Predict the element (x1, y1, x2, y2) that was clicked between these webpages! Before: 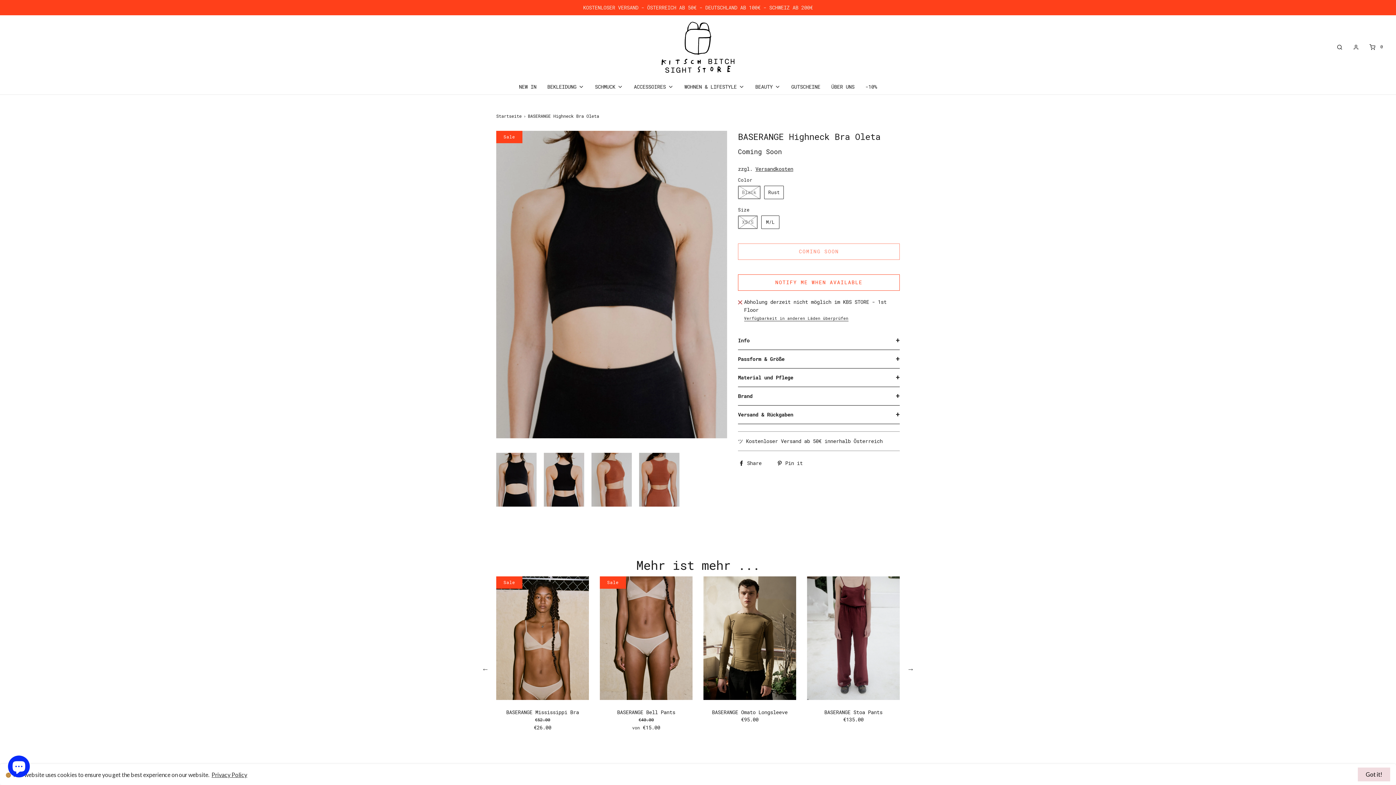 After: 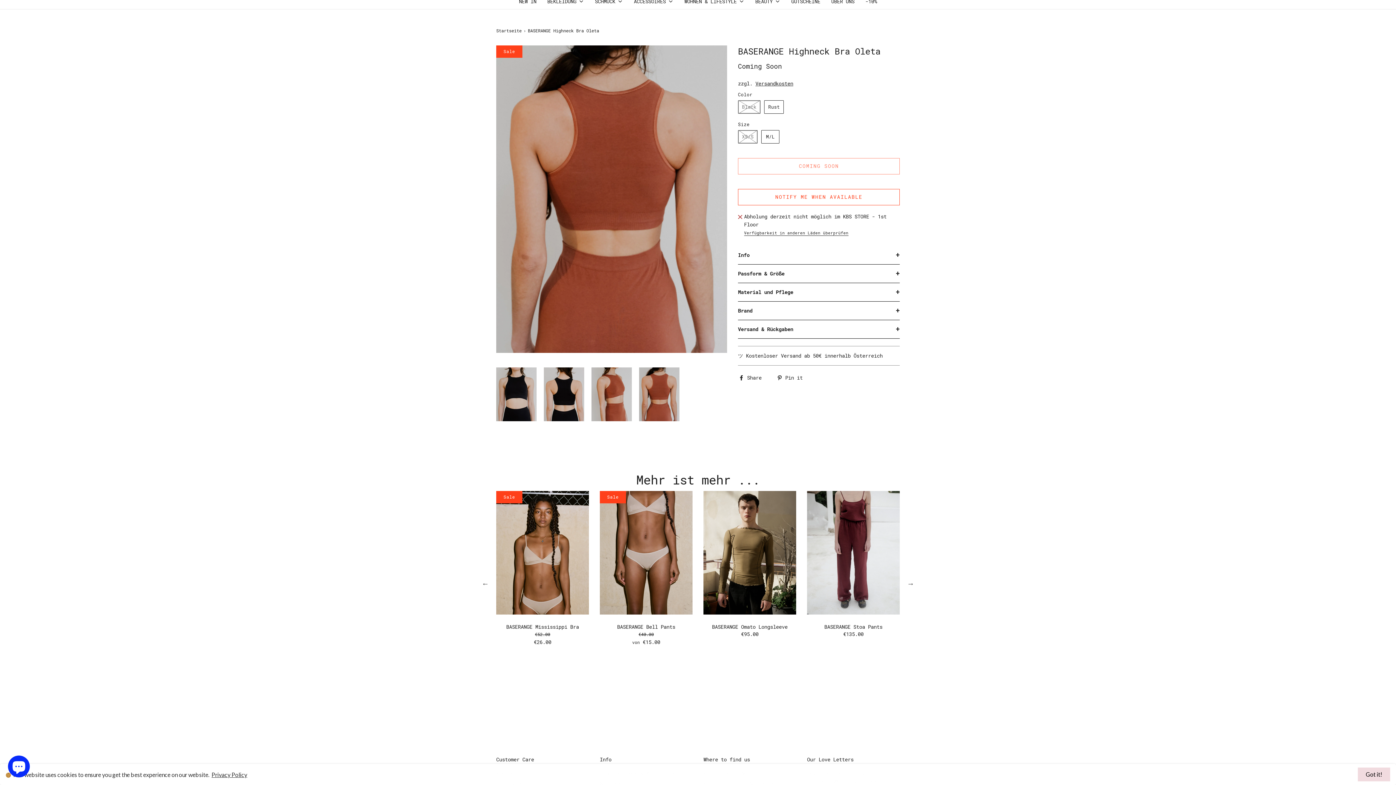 Action: label: Lade das Bild in den Galerie-Viewer, BASERANGE Highneck Bra Oleta
 bbox: (639, 453, 679, 506)